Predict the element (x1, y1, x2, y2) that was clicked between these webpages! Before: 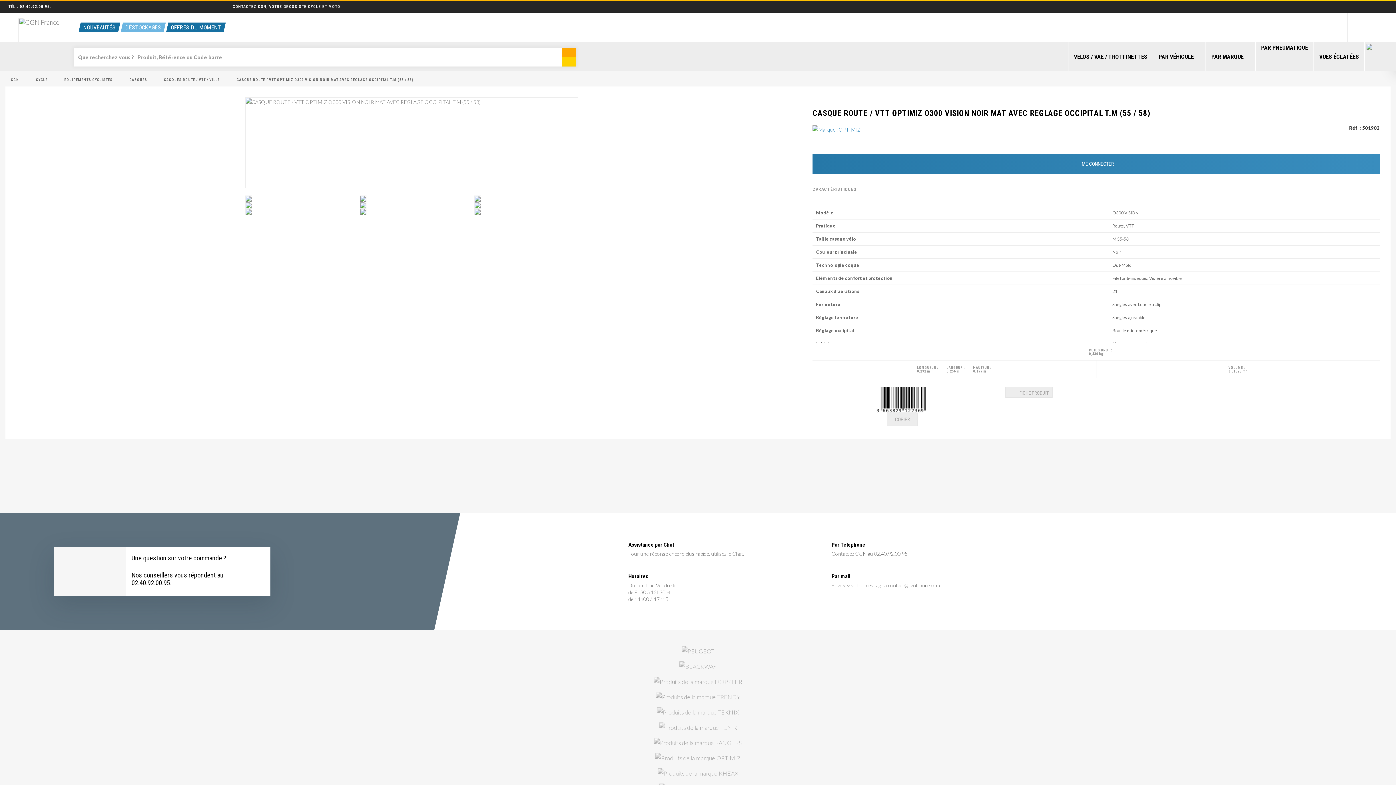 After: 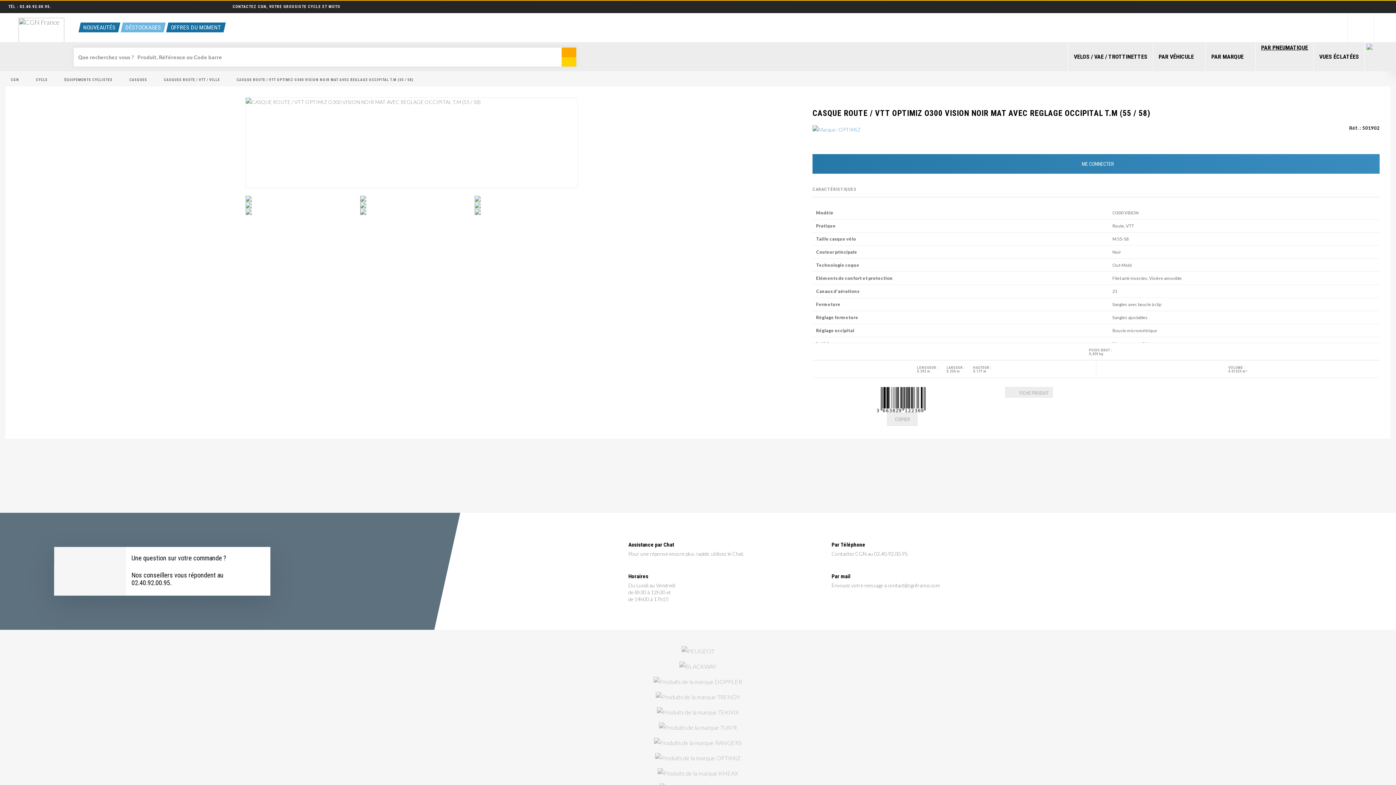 Action: label: PAR PNEUMATIQUE bbox: (1261, 47, 1308, 57)